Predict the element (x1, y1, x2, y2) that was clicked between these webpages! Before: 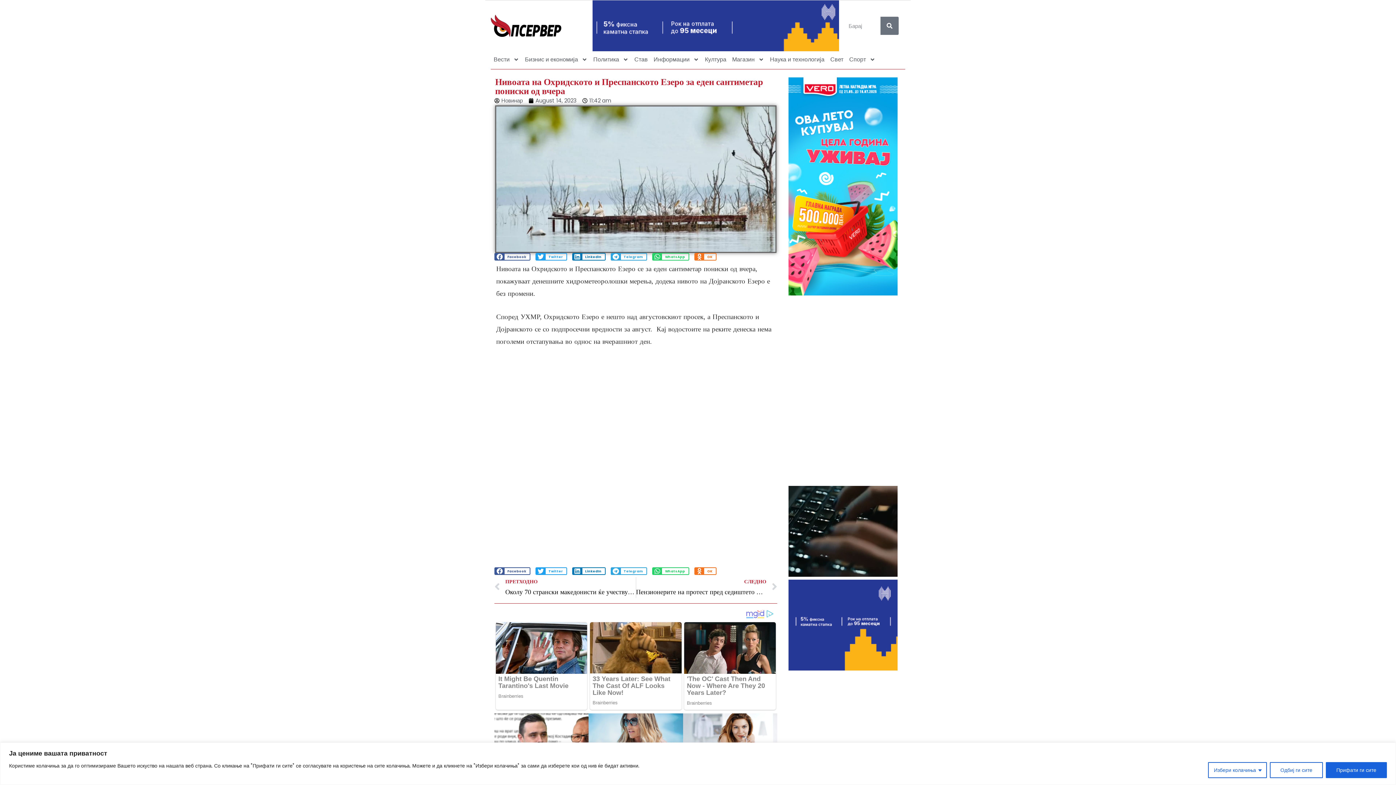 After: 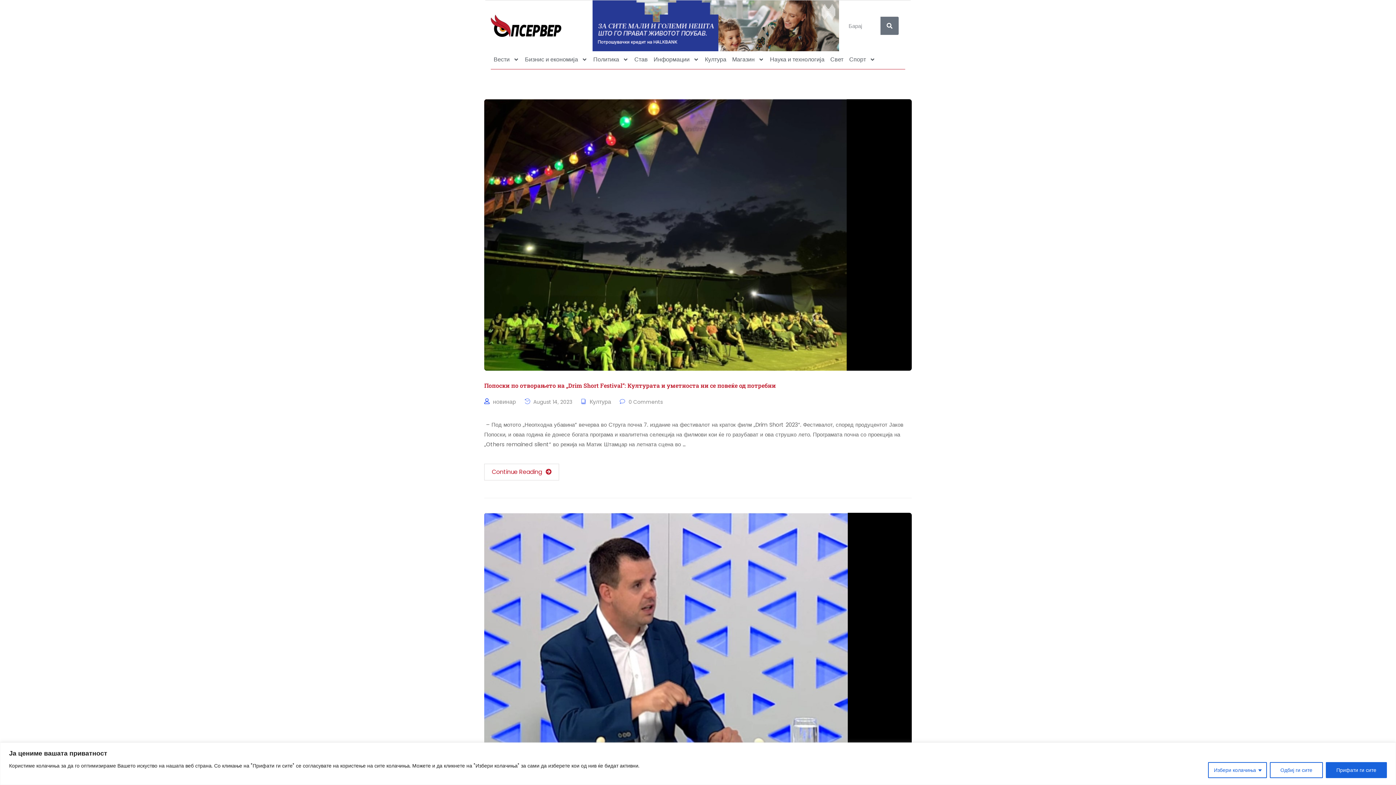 Action: label: August 14, 2023 bbox: (528, 95, 576, 105)